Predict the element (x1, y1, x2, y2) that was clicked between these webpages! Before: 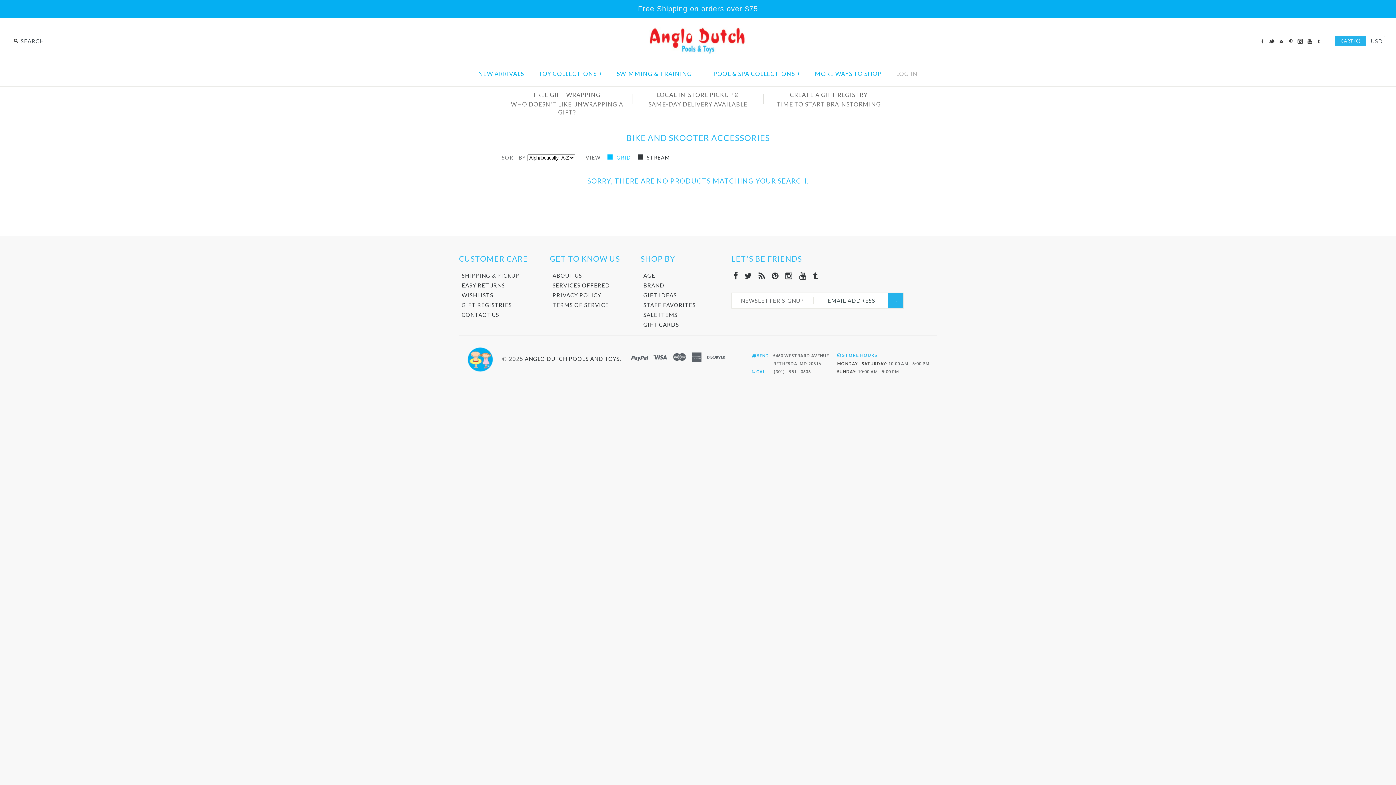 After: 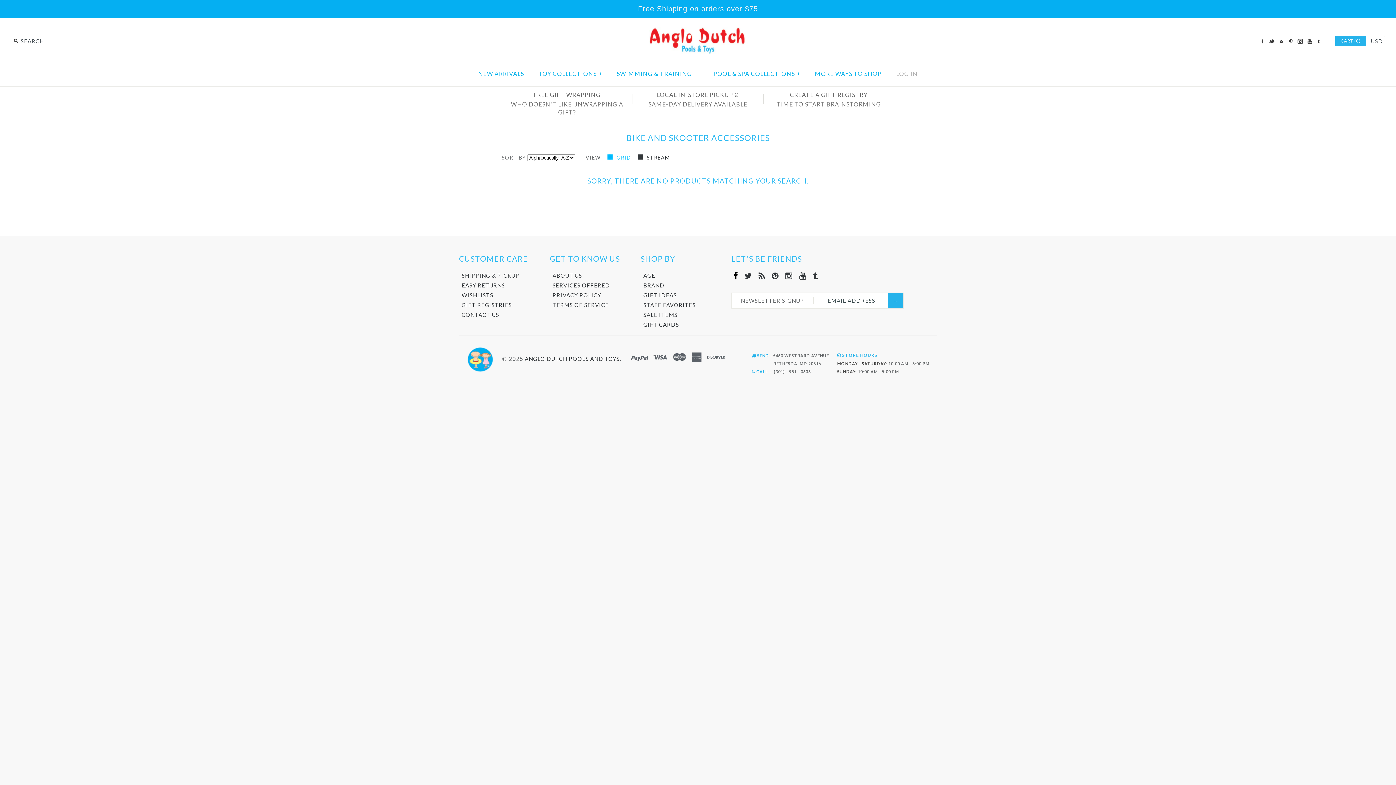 Action: bbox: (734, 270, 738, 280)